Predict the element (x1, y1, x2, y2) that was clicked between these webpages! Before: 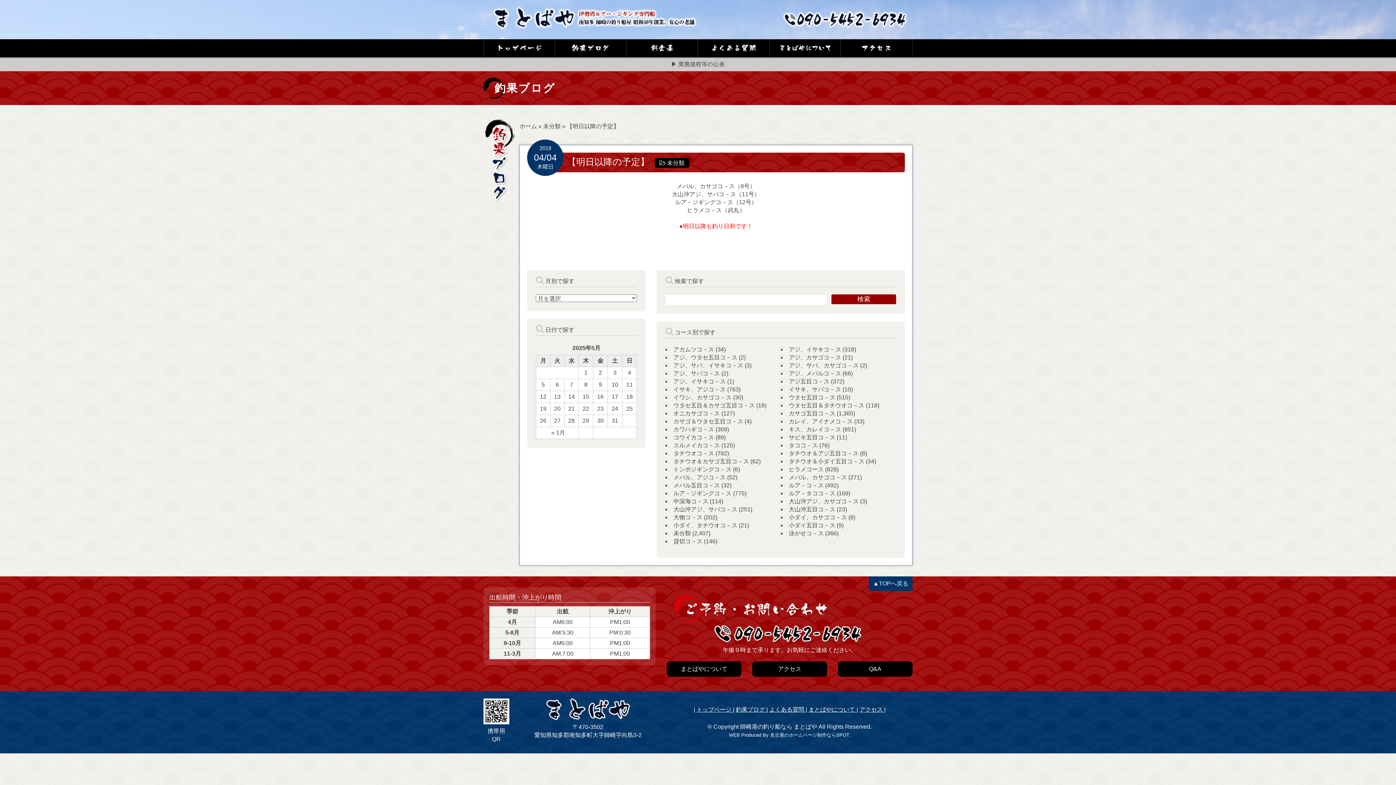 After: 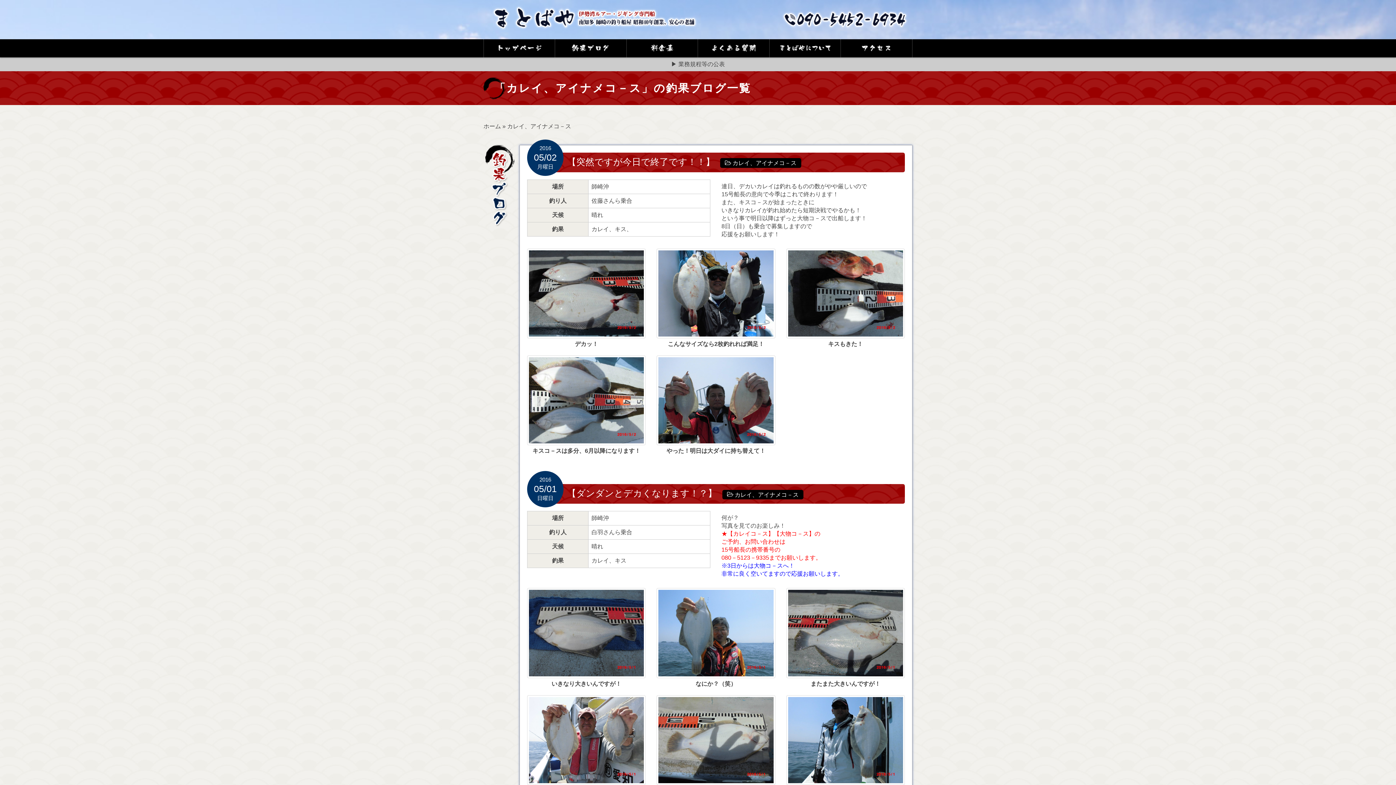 Action: bbox: (788, 418, 852, 424) label: カレイ、アイナメコ－ス